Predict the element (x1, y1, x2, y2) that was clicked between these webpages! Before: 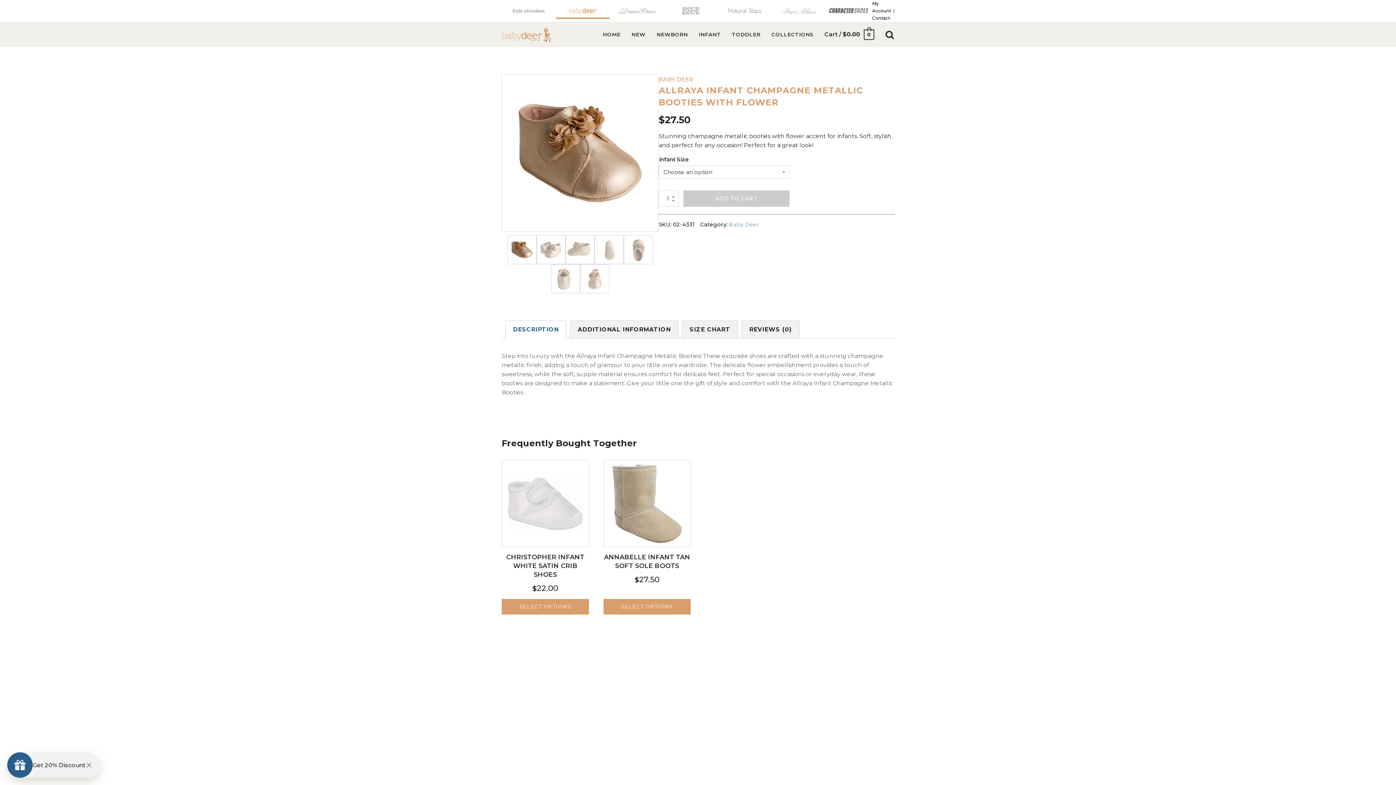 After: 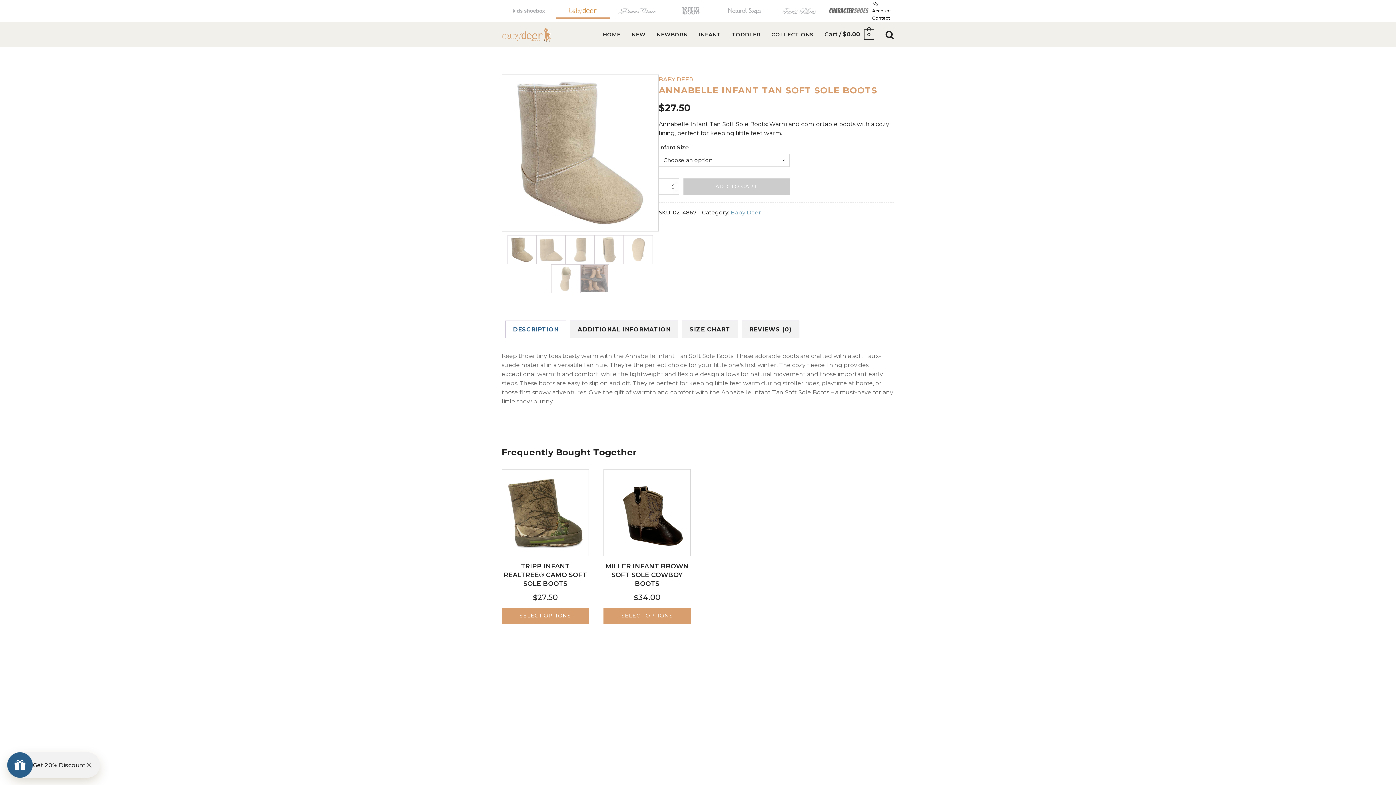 Action: bbox: (603, 599, 690, 614) label: Select options for “Annabelle Infant Tan Soft Sole Boots”